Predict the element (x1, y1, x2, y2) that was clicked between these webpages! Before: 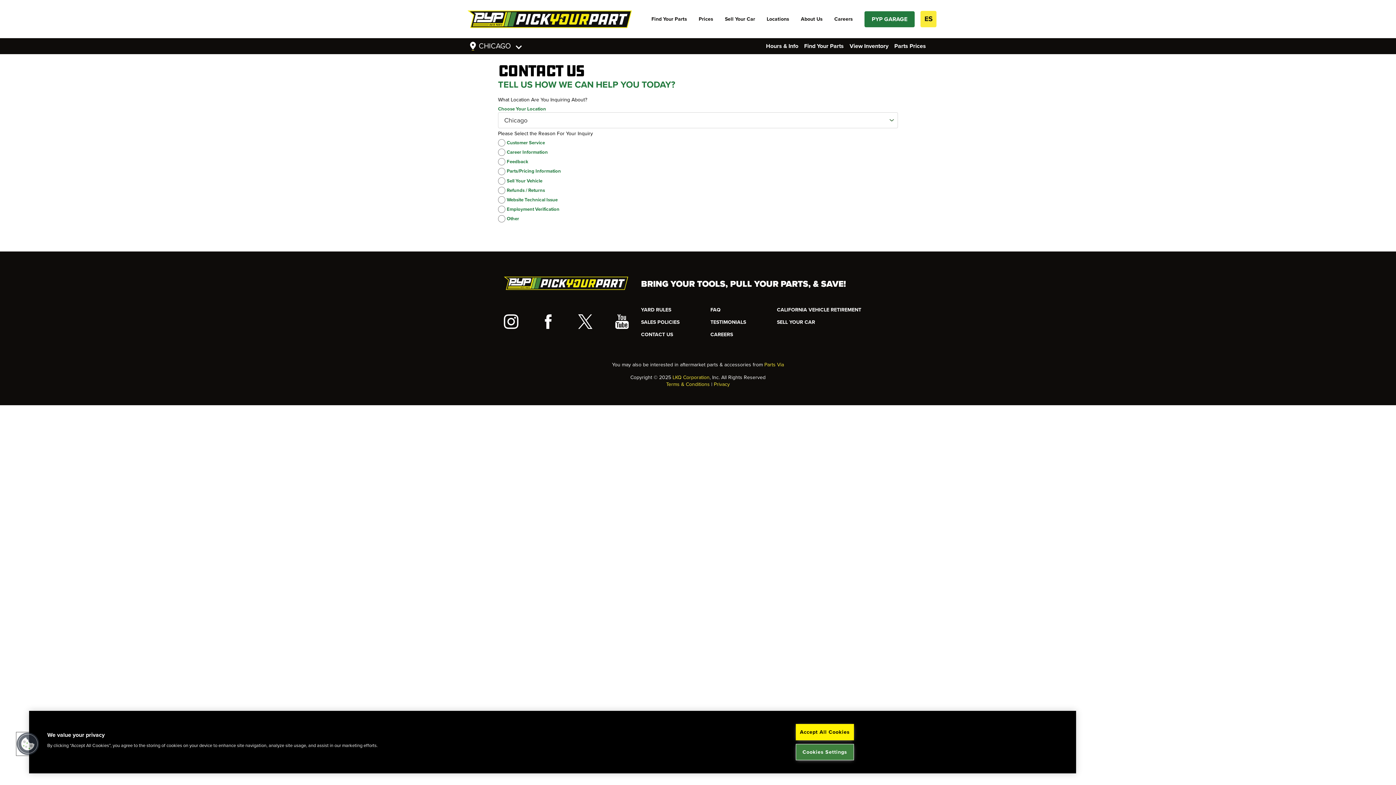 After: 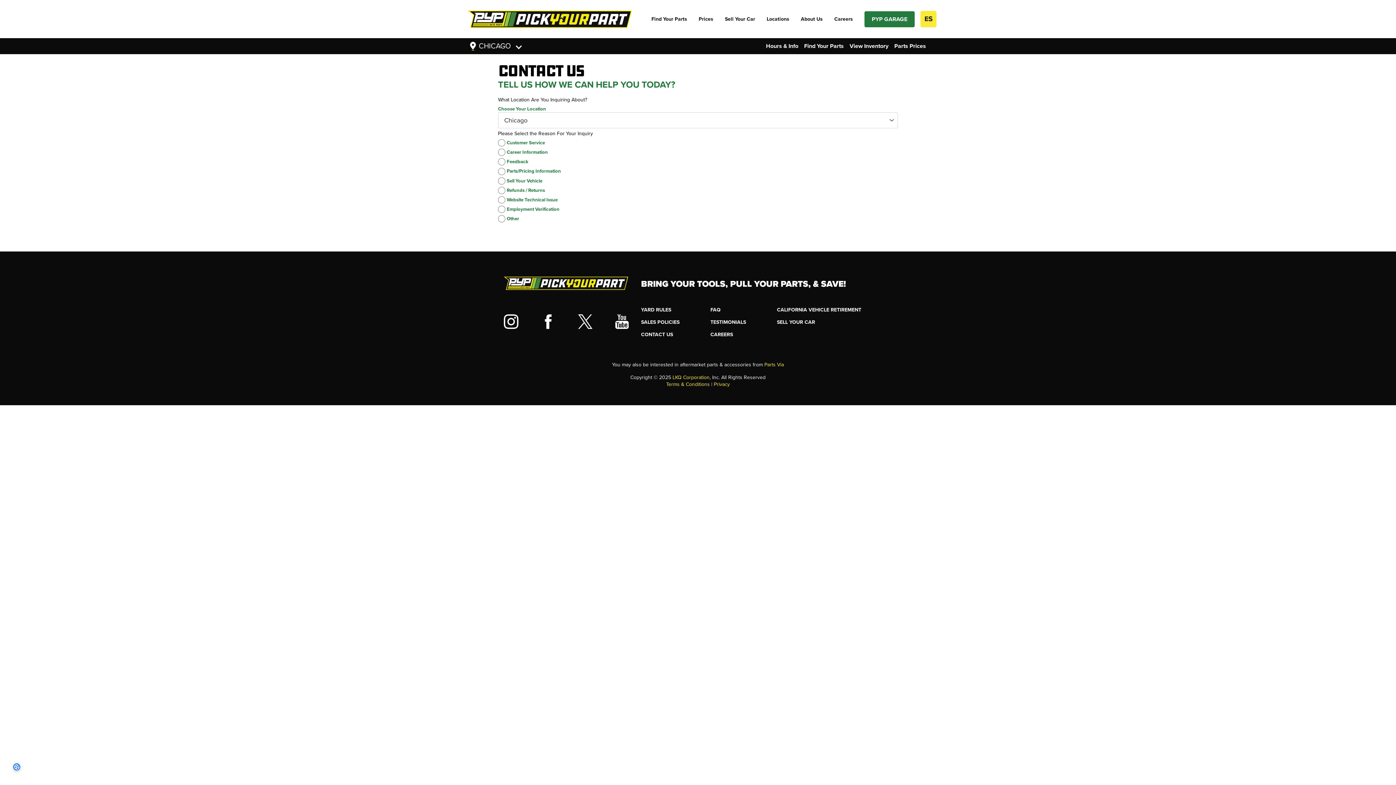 Action: bbox: (795, 724, 854, 740) label: Accept All Cookies